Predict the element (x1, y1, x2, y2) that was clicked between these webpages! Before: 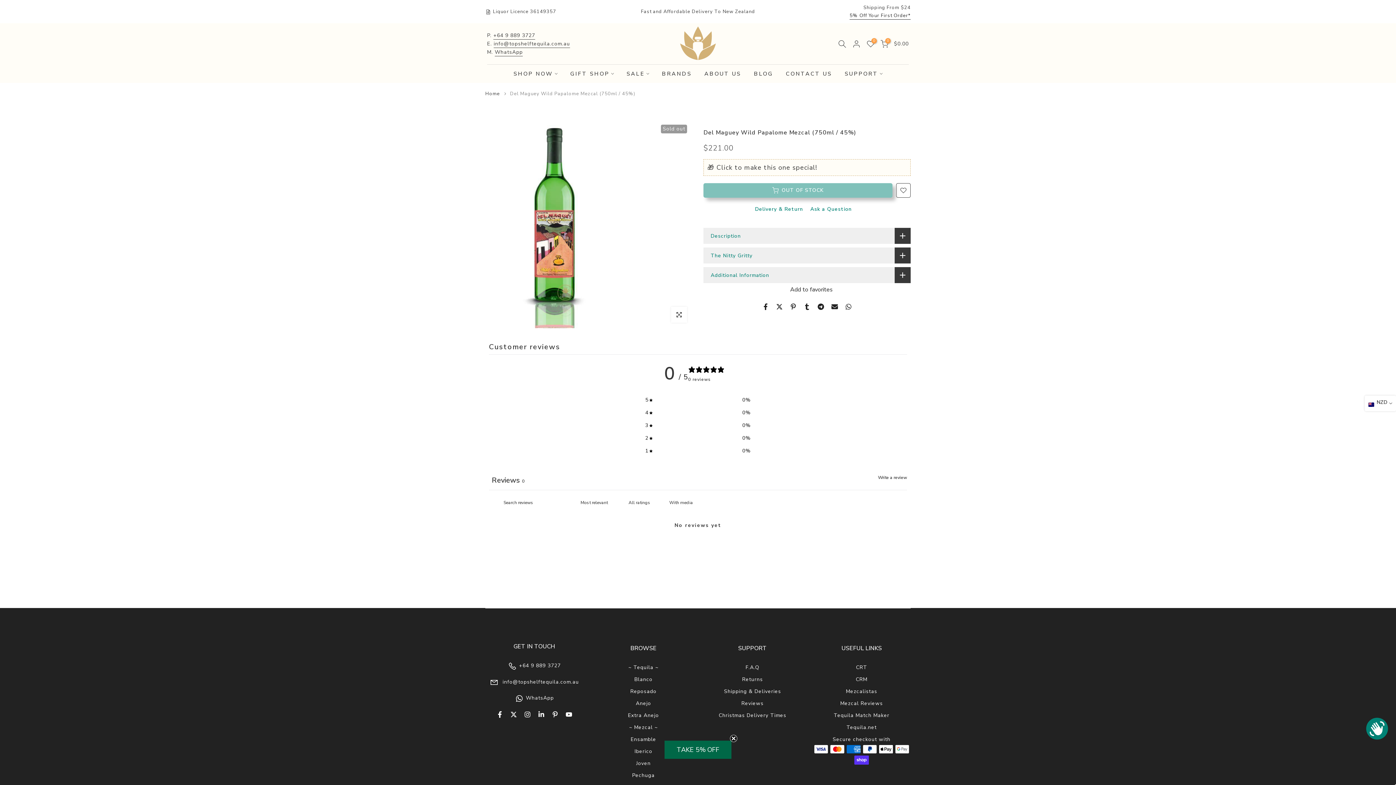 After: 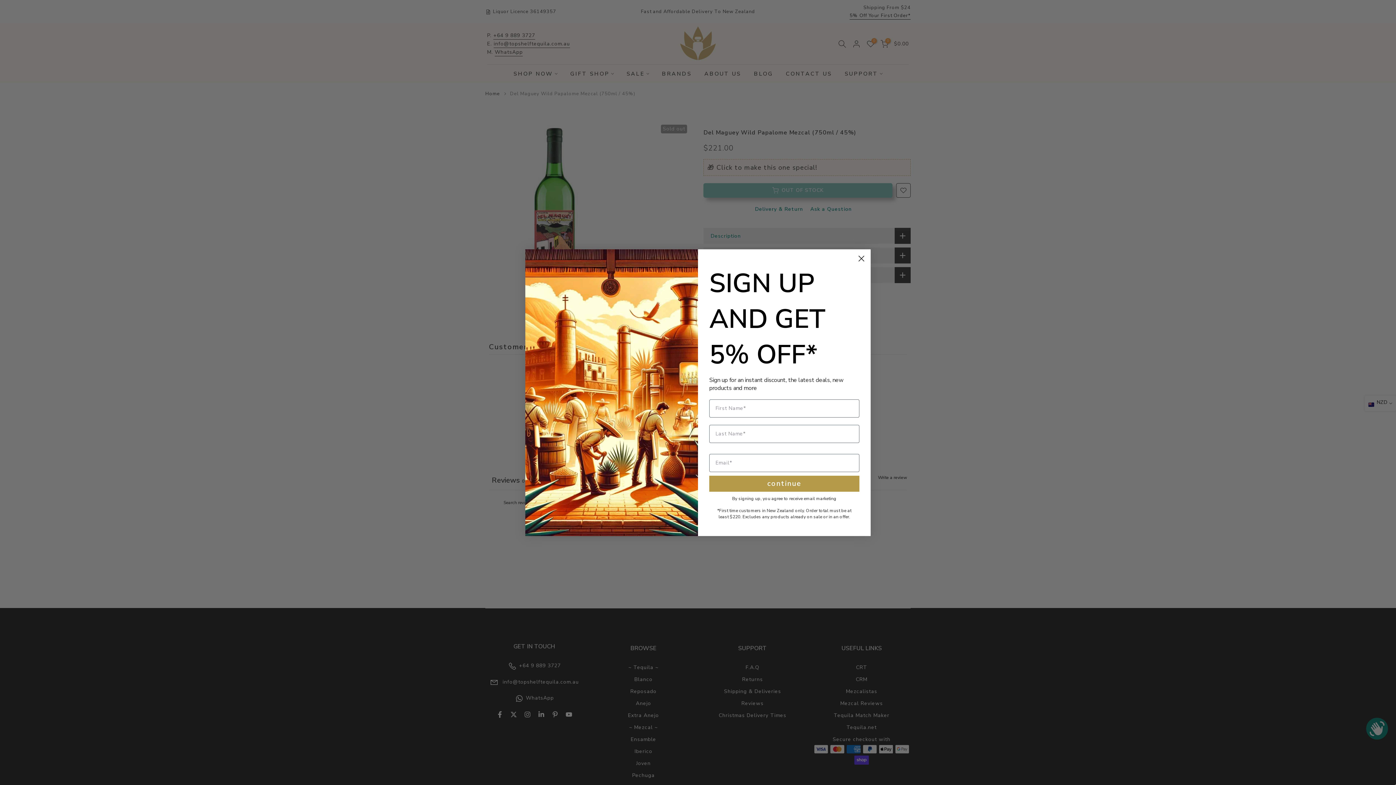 Action: label: info@topshelftequila.com.au bbox: (493, 40, 570, 48)